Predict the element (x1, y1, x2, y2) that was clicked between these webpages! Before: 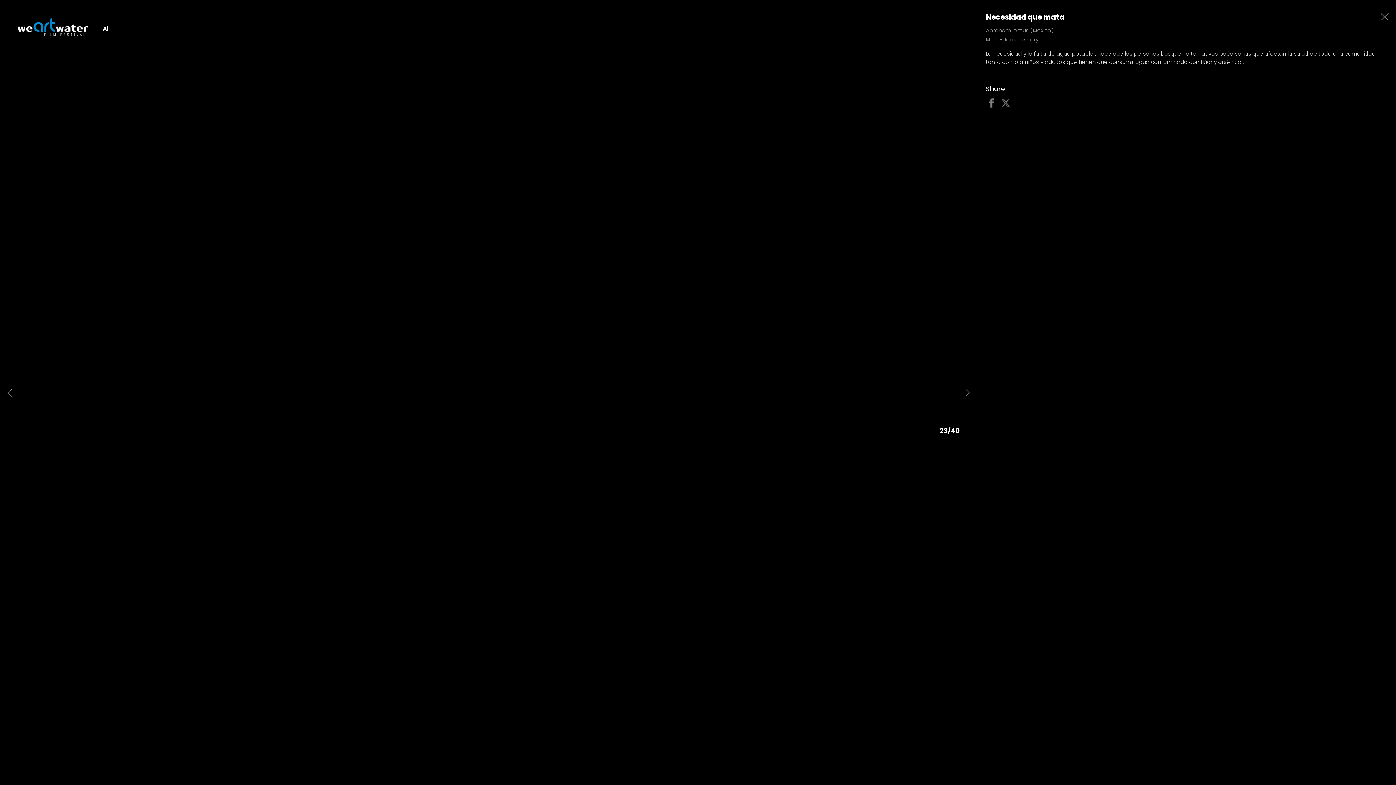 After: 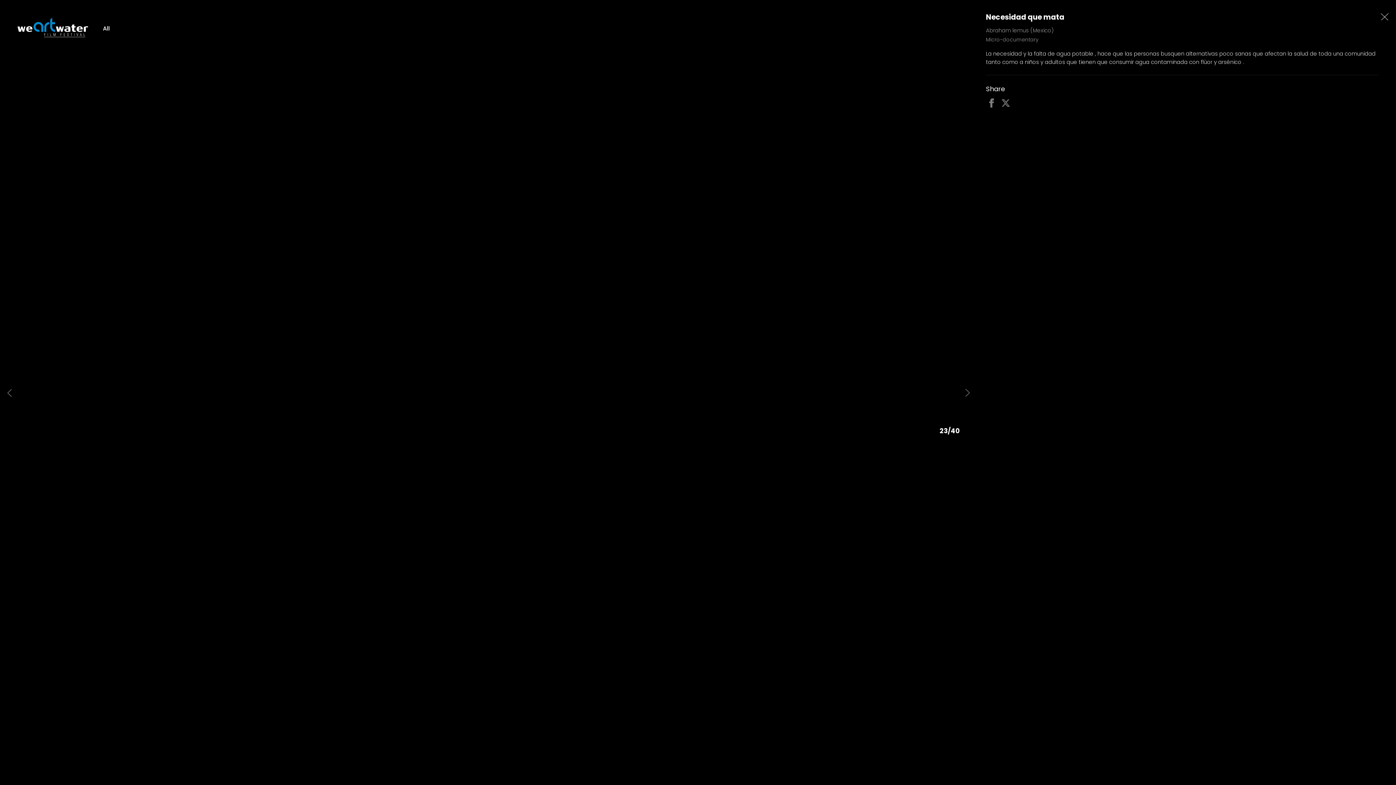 Action: bbox: (986, 104, 997, 110)